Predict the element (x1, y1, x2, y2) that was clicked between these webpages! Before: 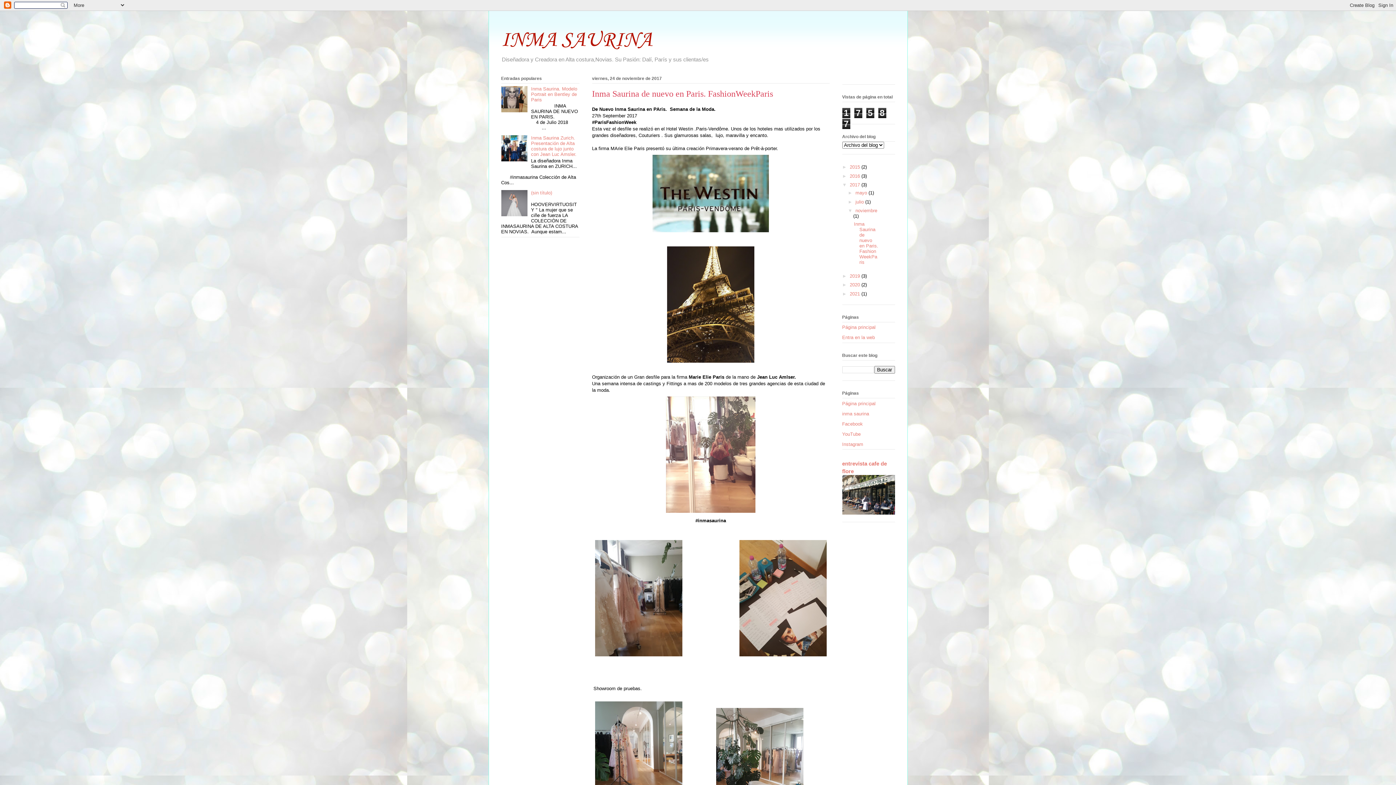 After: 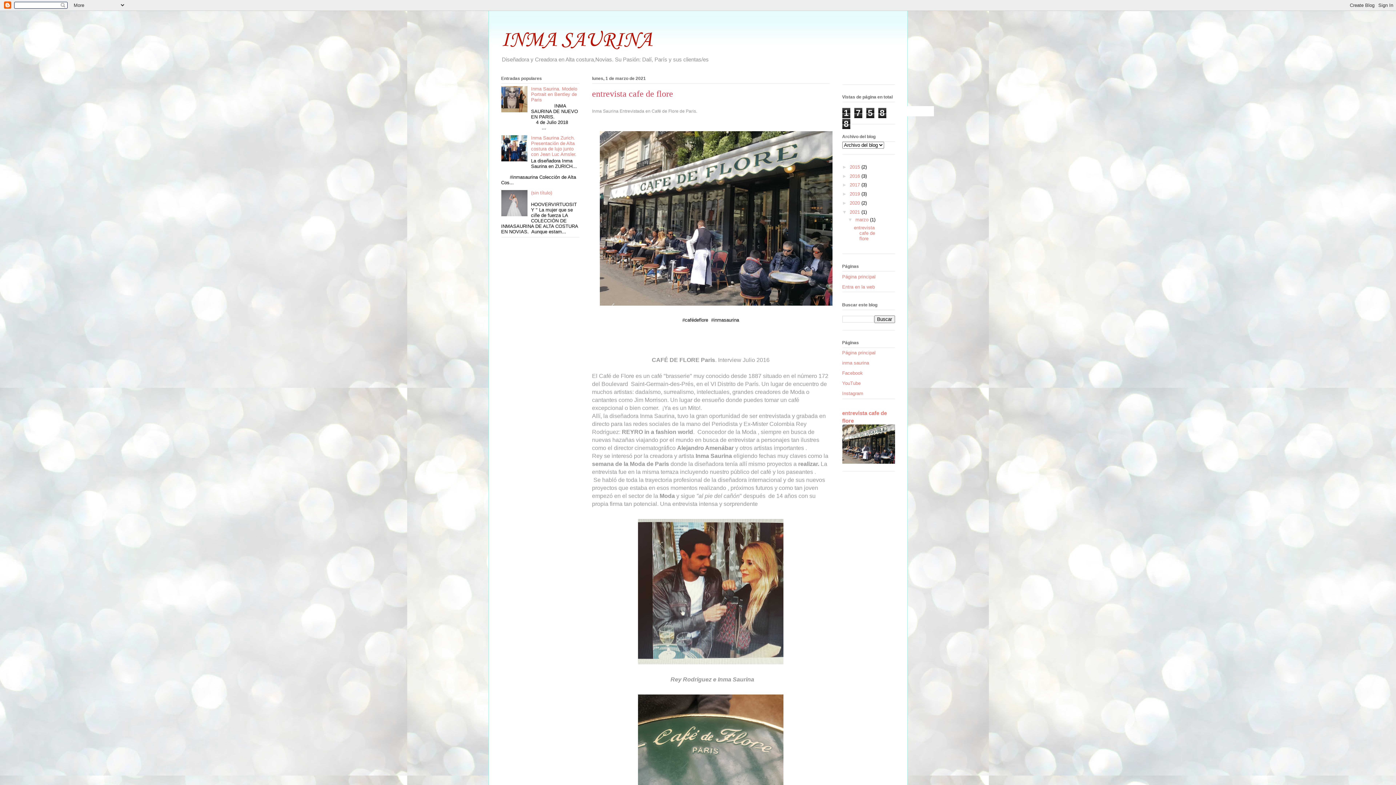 Action: label: 2021  bbox: (850, 291, 861, 296)